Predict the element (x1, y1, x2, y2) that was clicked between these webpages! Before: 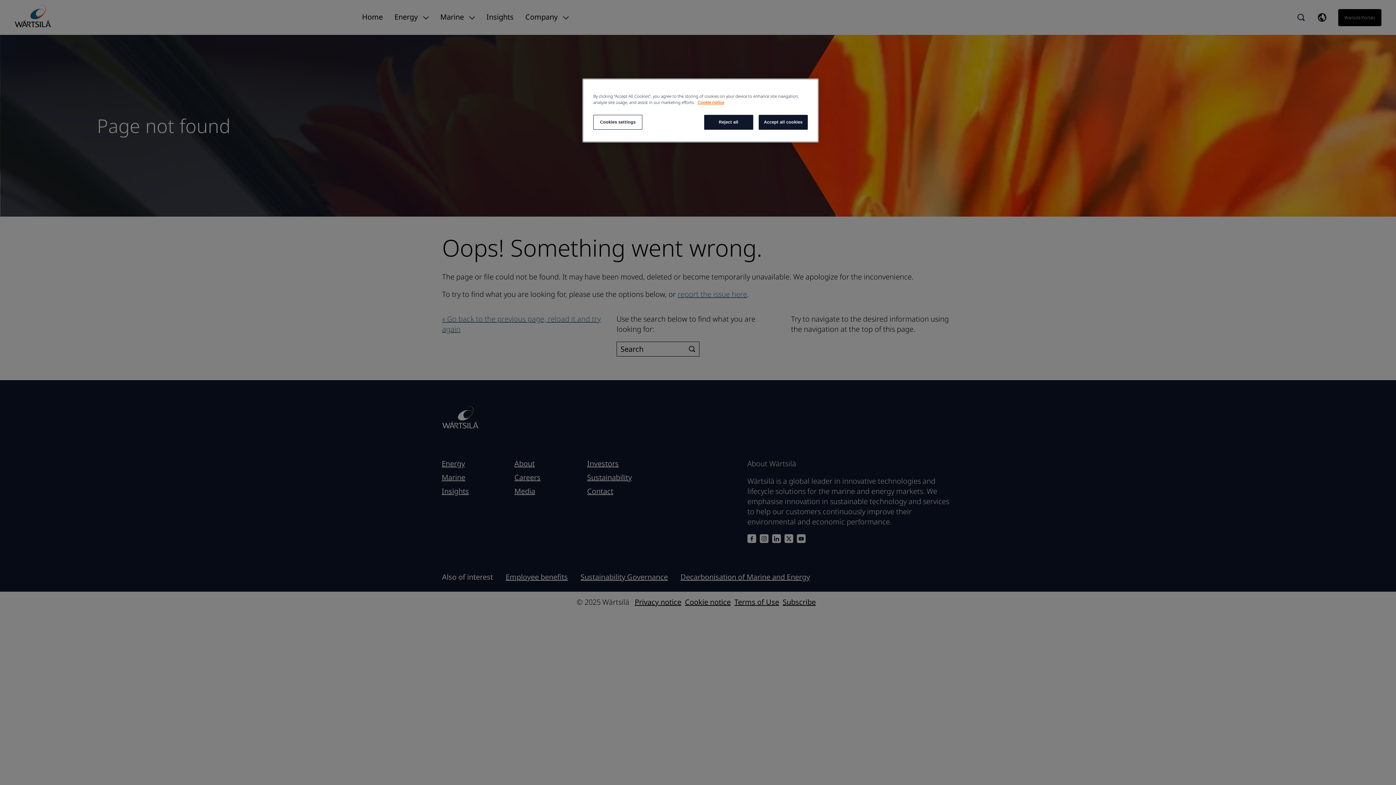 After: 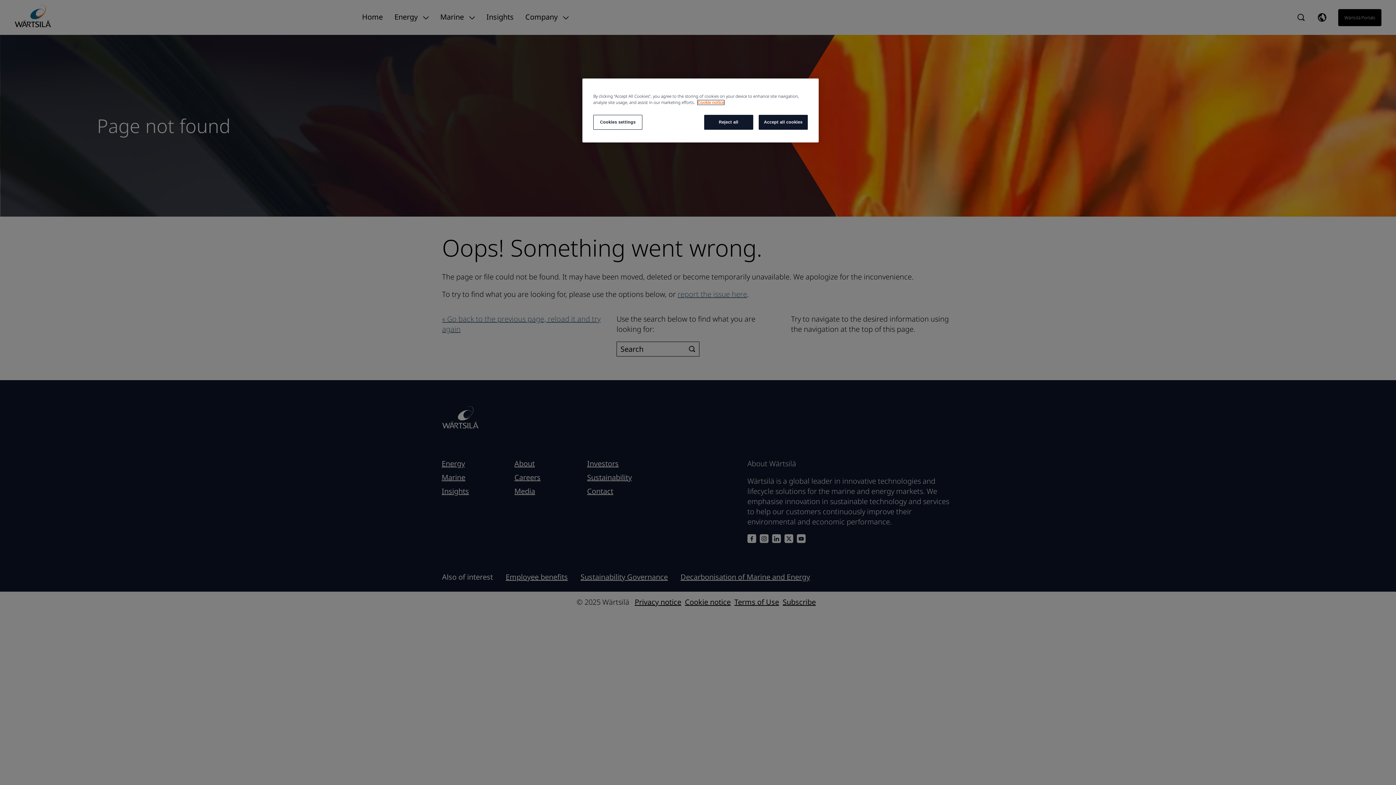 Action: label: More information about your privacy, opens in a new tab bbox: (697, 100, 724, 104)